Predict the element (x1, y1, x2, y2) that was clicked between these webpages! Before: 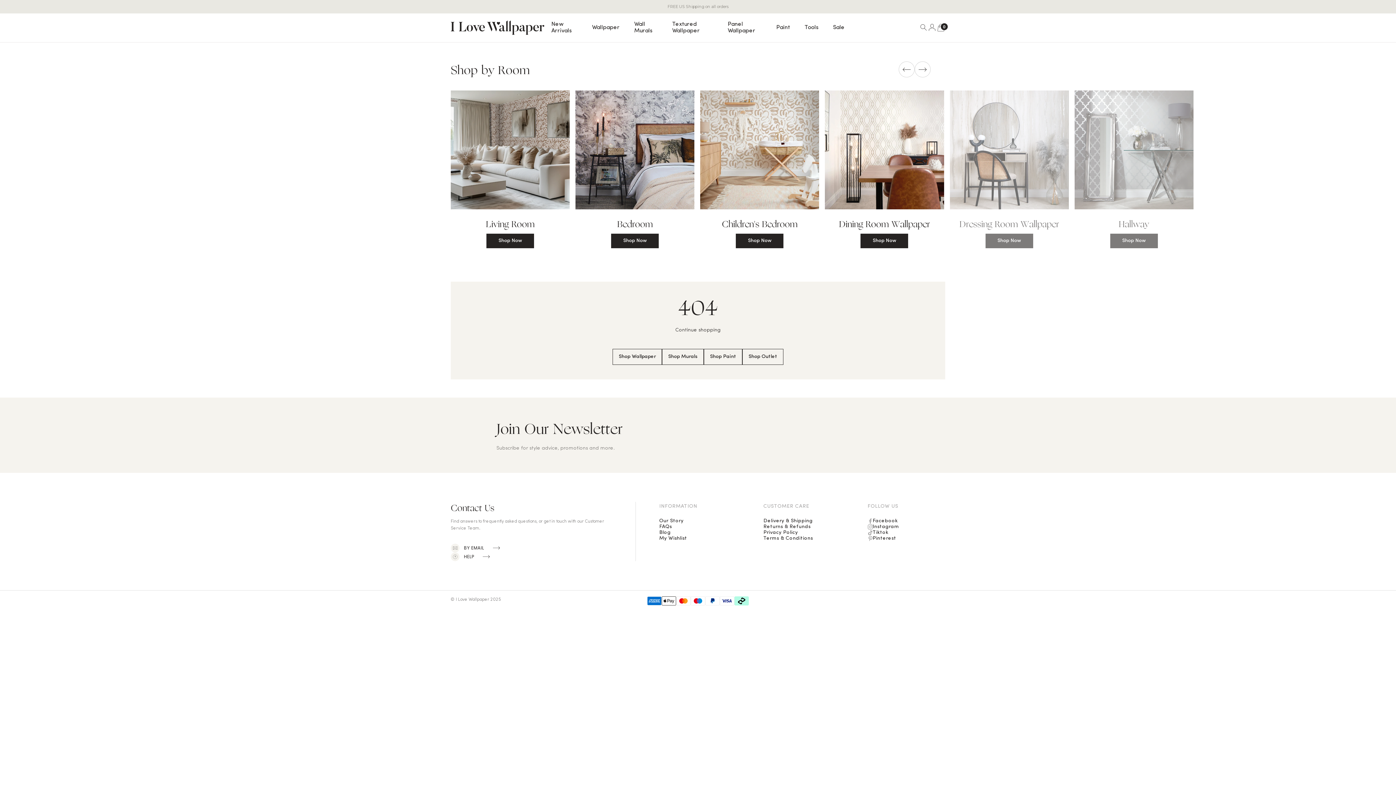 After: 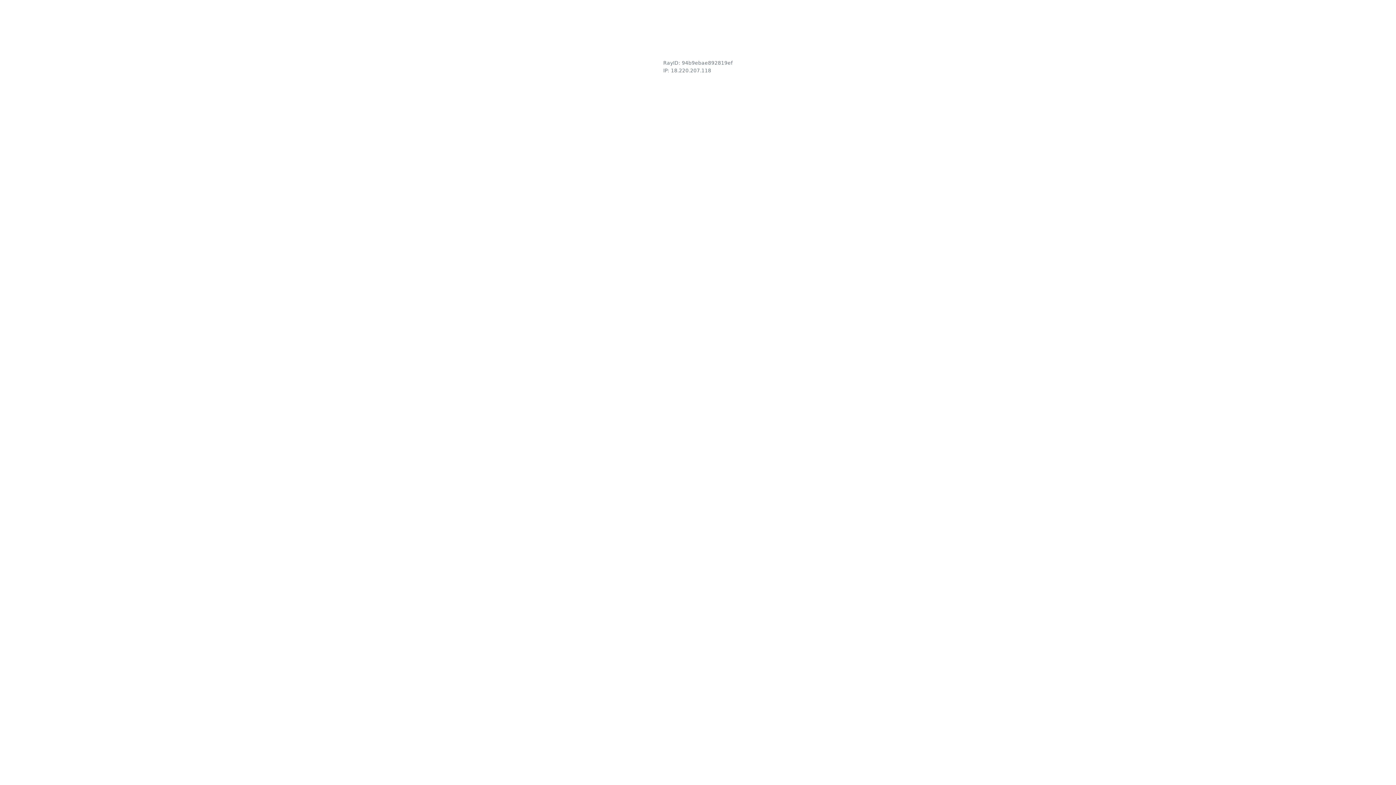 Action: bbox: (659, 511, 672, 516) label: FAQs